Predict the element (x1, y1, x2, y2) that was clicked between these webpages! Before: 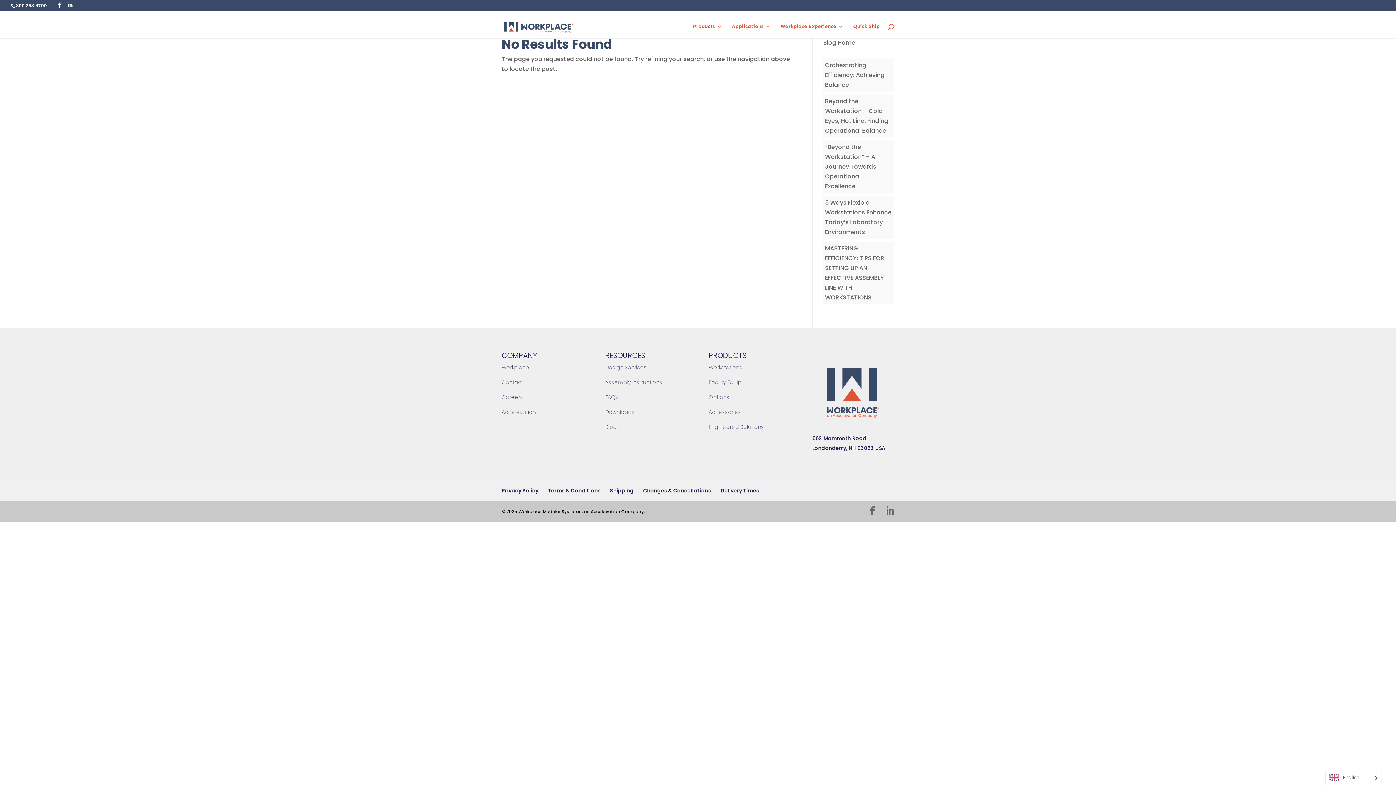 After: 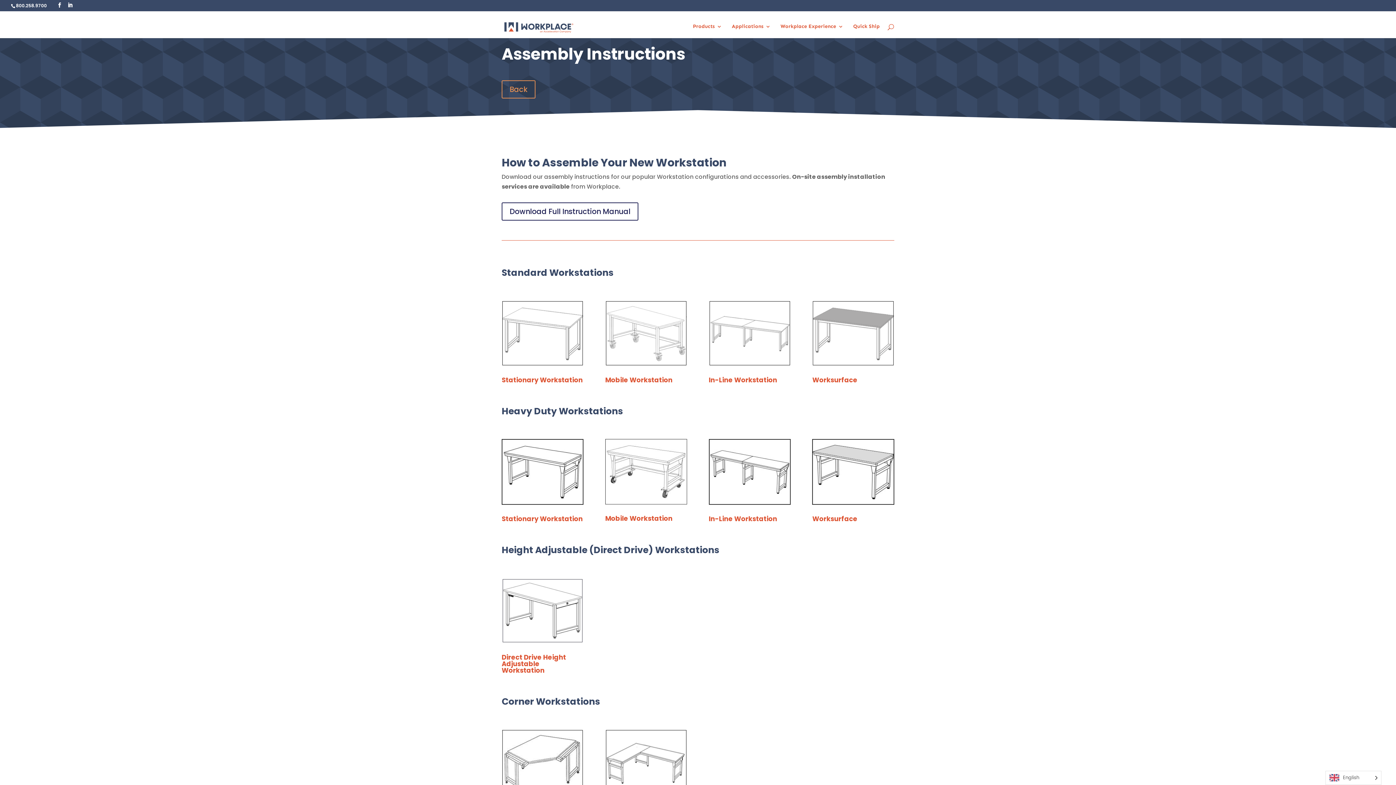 Action: bbox: (605, 378, 662, 386) label: Assembly Instructions